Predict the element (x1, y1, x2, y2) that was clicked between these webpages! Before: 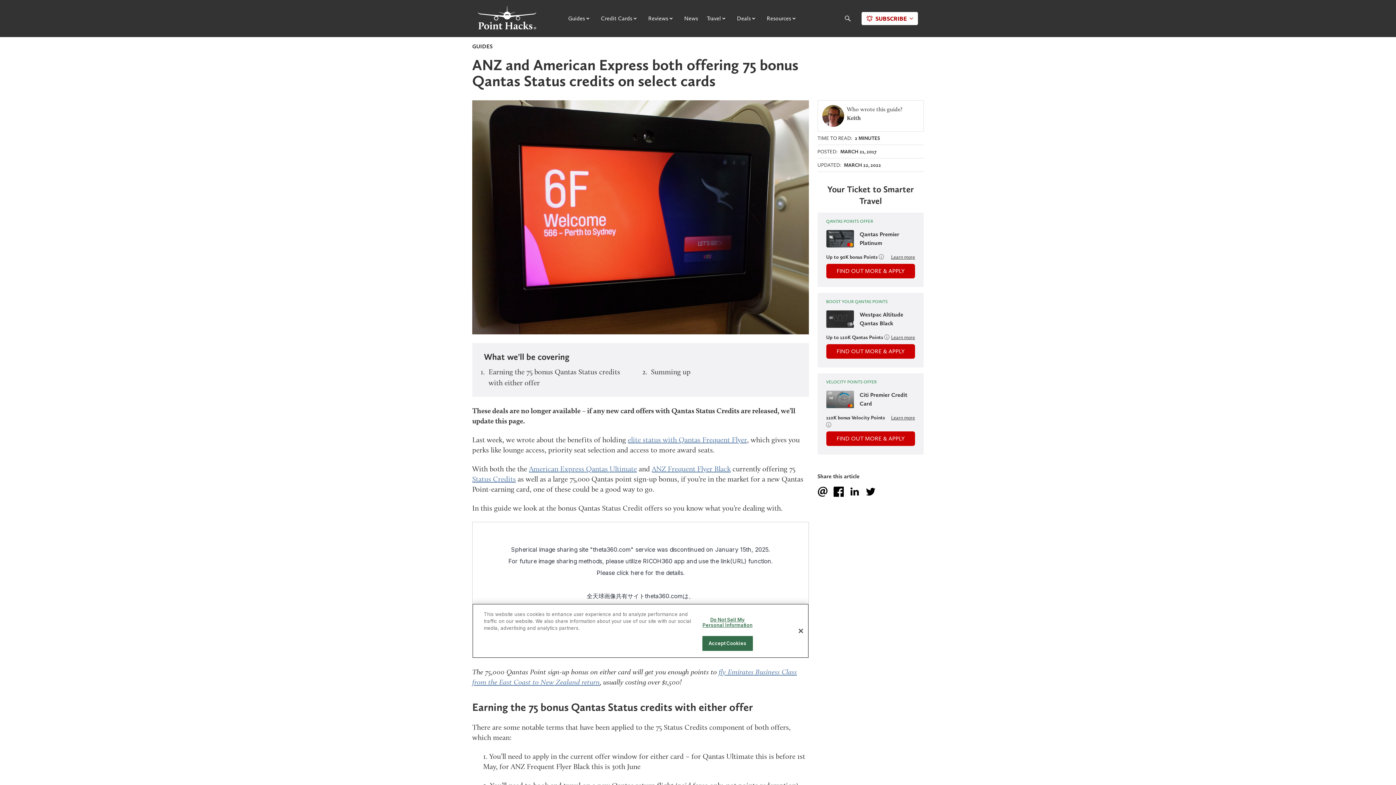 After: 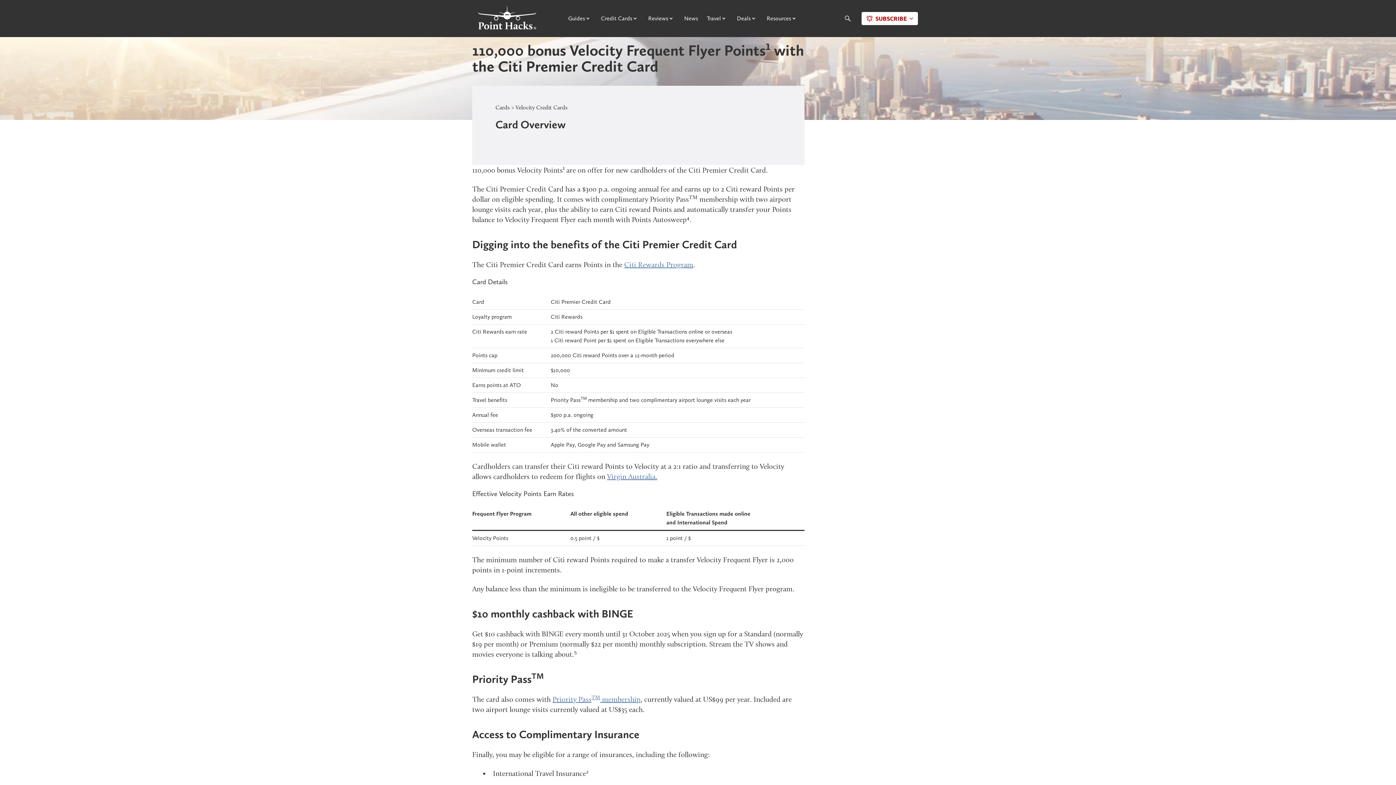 Action: label: Learn more bbox: (891, 414, 915, 420)